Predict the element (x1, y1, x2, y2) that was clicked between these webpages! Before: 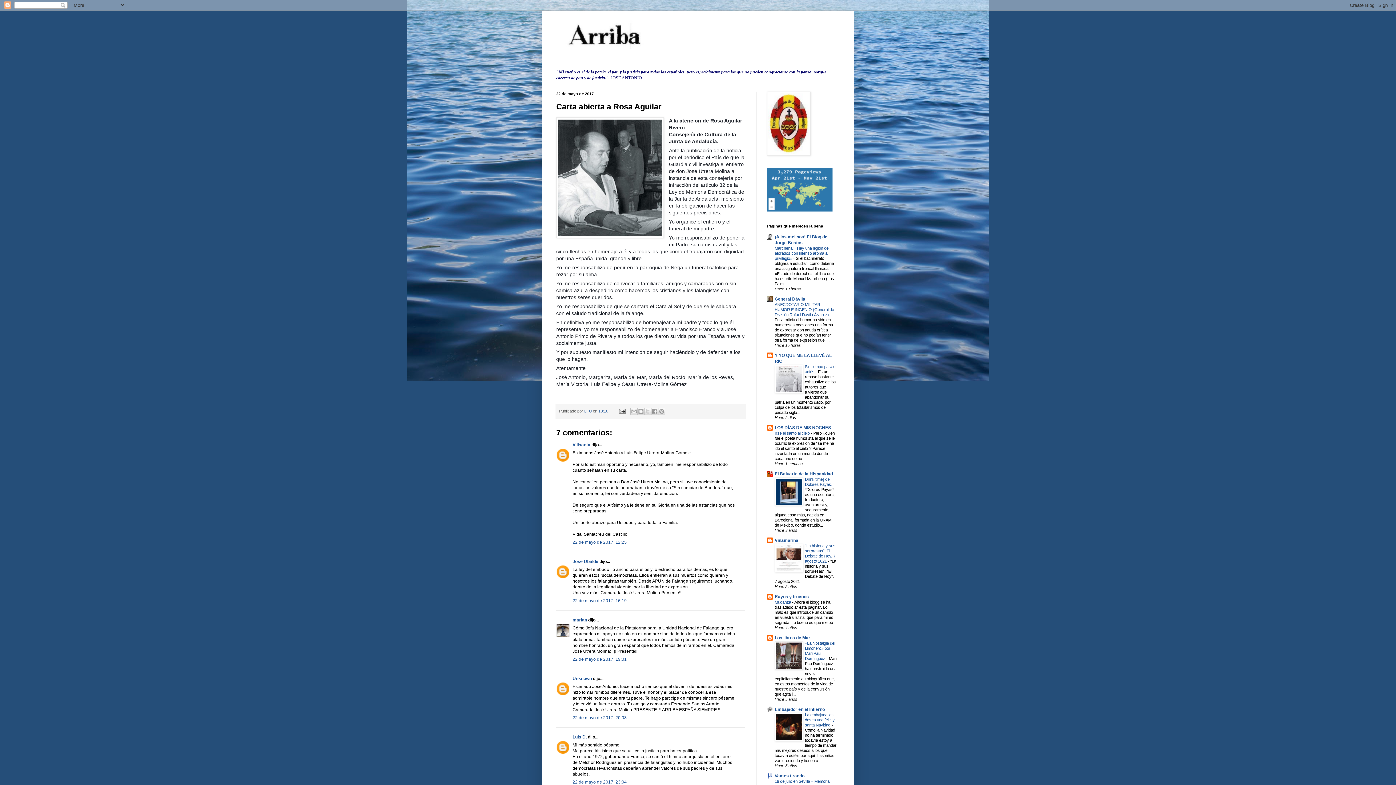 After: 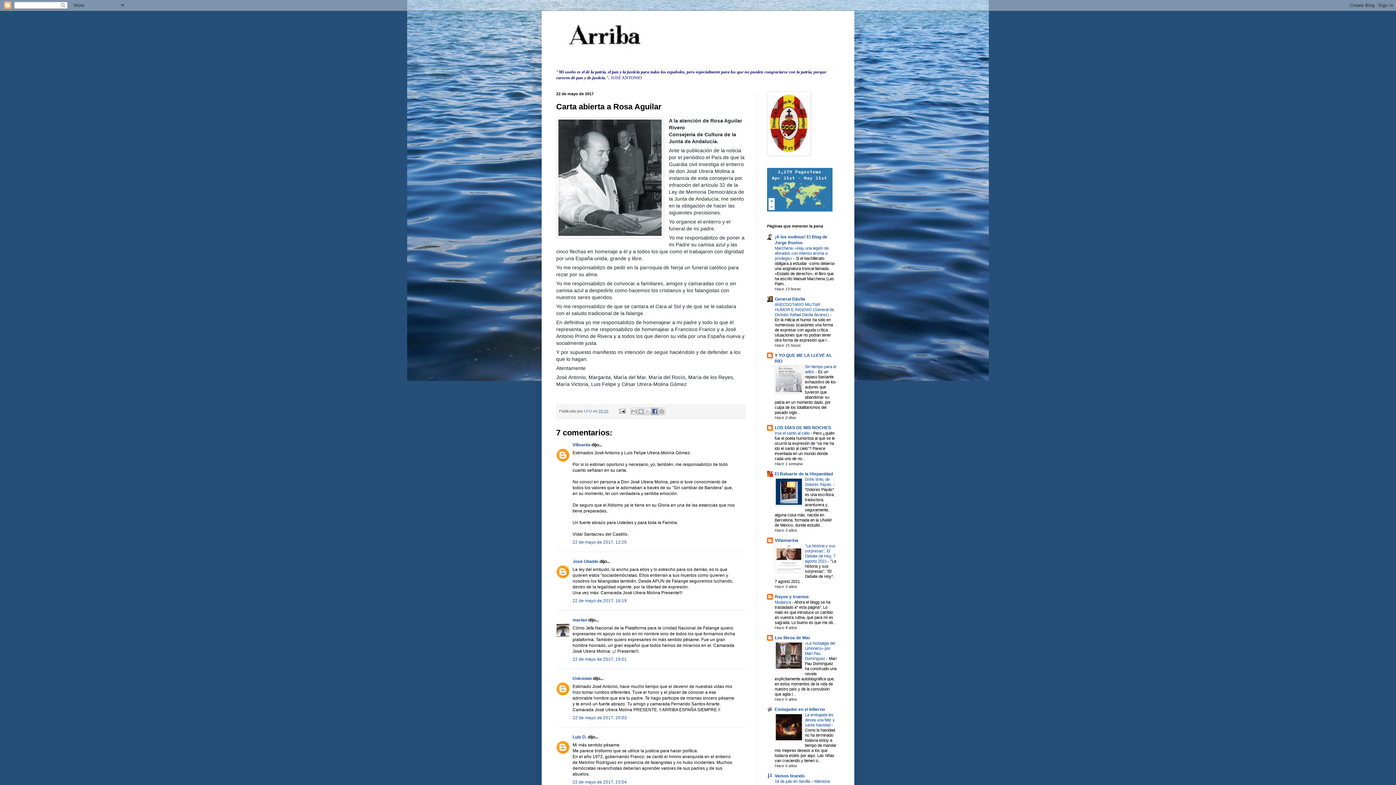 Action: bbox: (651, 408, 658, 415) label: Compartir con Facebook